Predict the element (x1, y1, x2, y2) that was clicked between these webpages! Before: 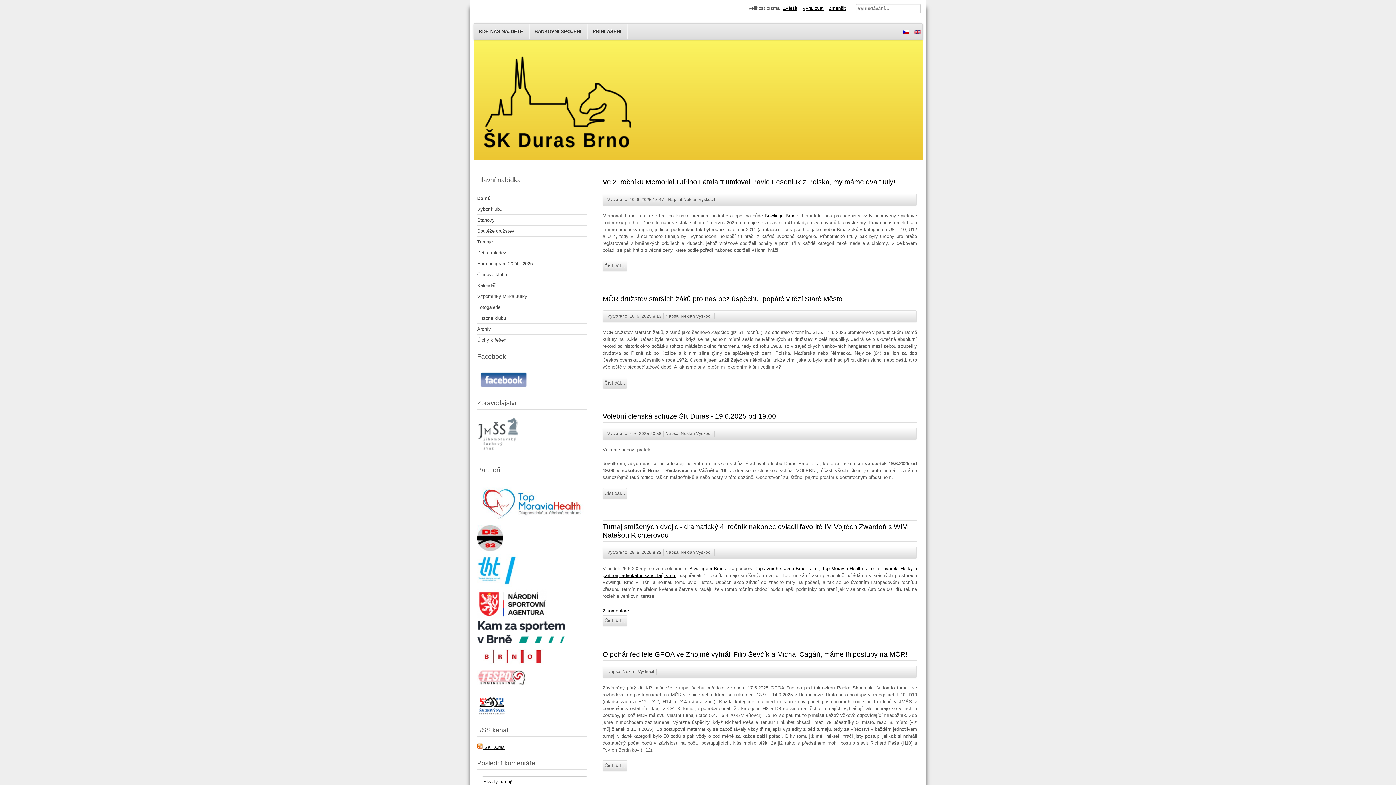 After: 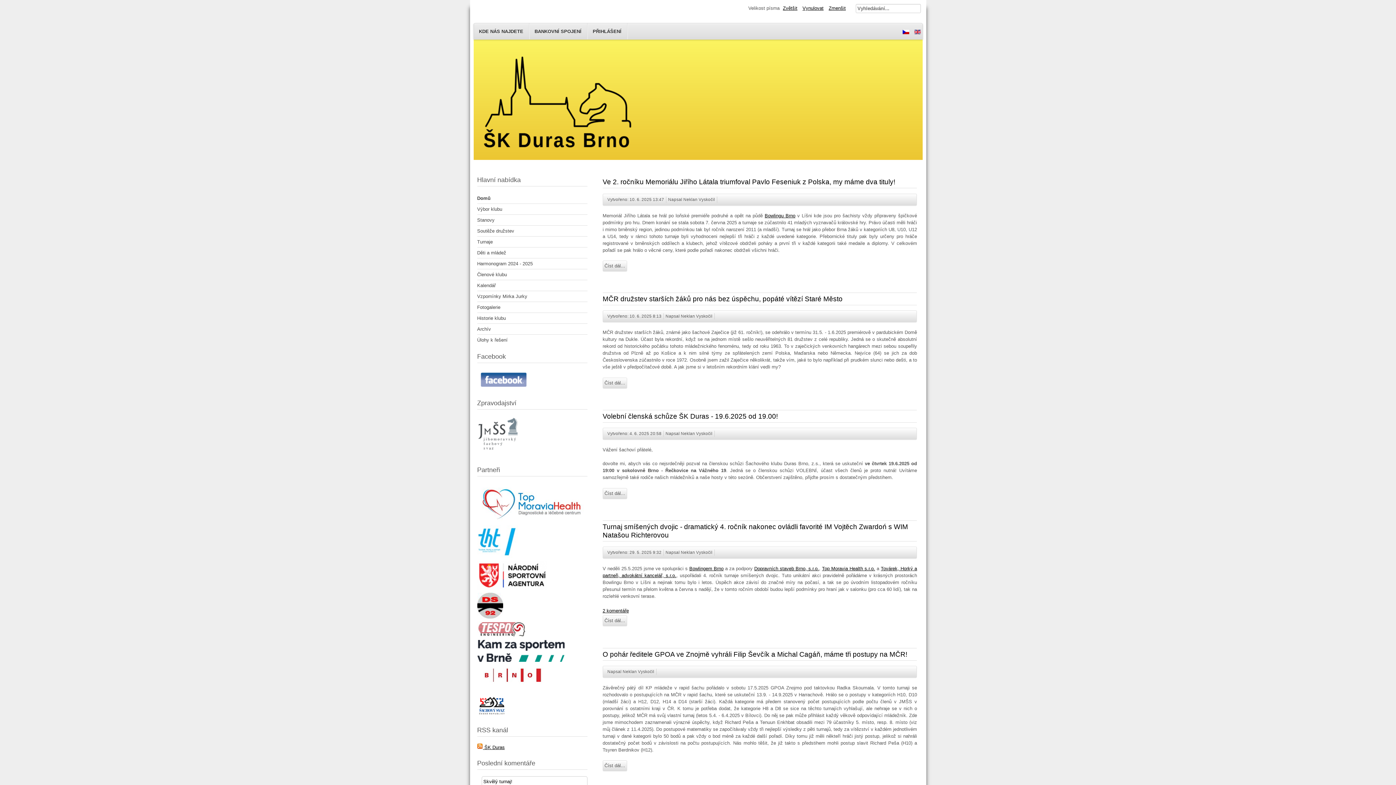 Action: label: Domů bbox: (477, 193, 587, 204)